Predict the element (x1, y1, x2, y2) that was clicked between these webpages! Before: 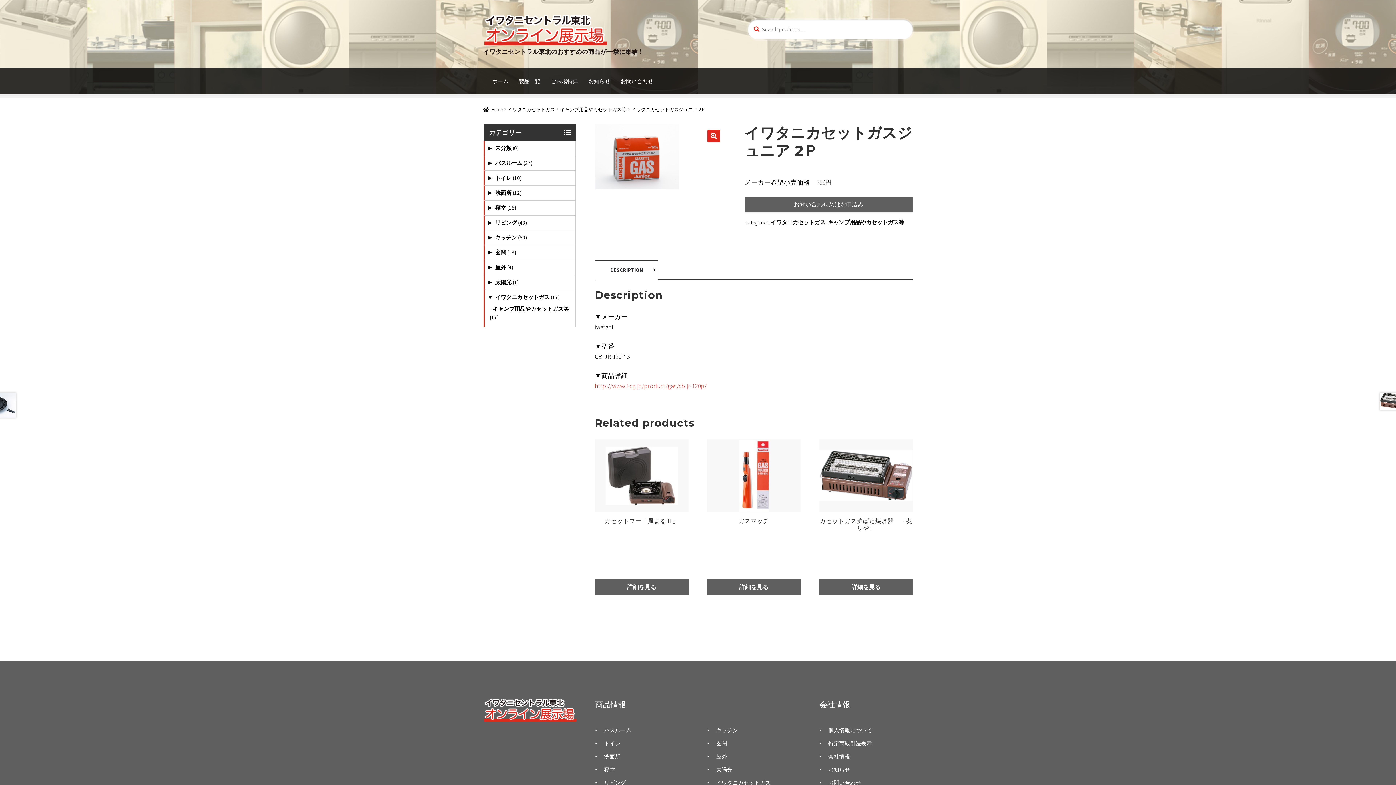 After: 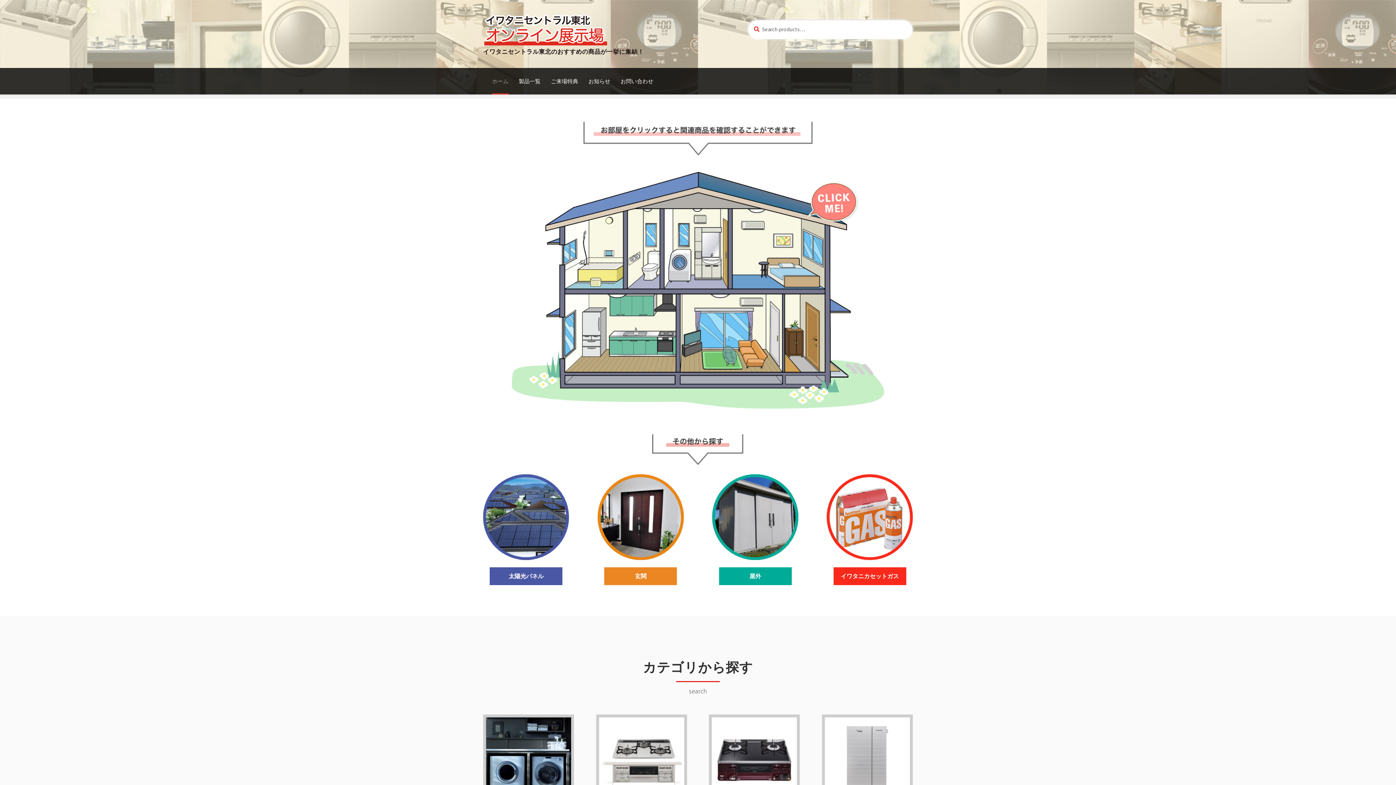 Action: label: ホーム bbox: (492, 68, 508, 94)